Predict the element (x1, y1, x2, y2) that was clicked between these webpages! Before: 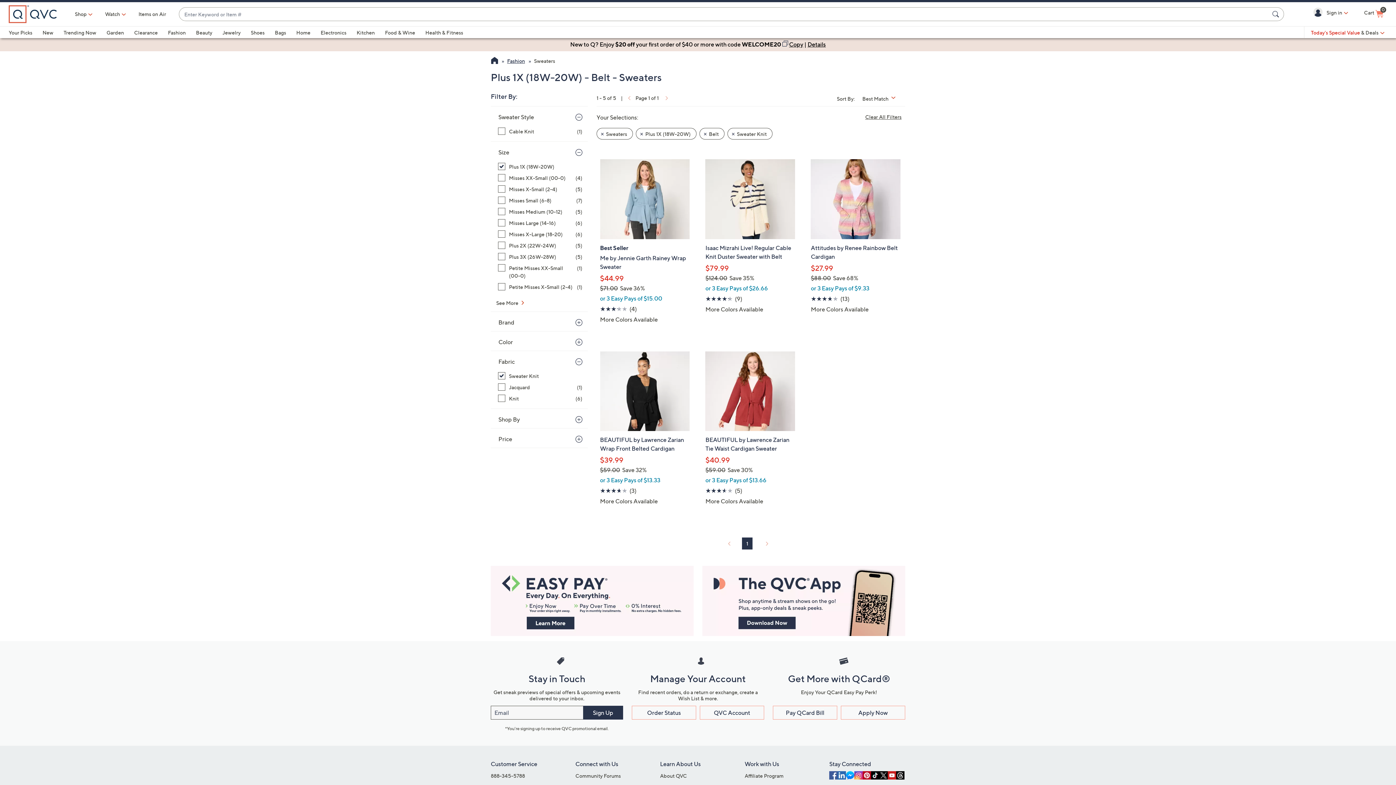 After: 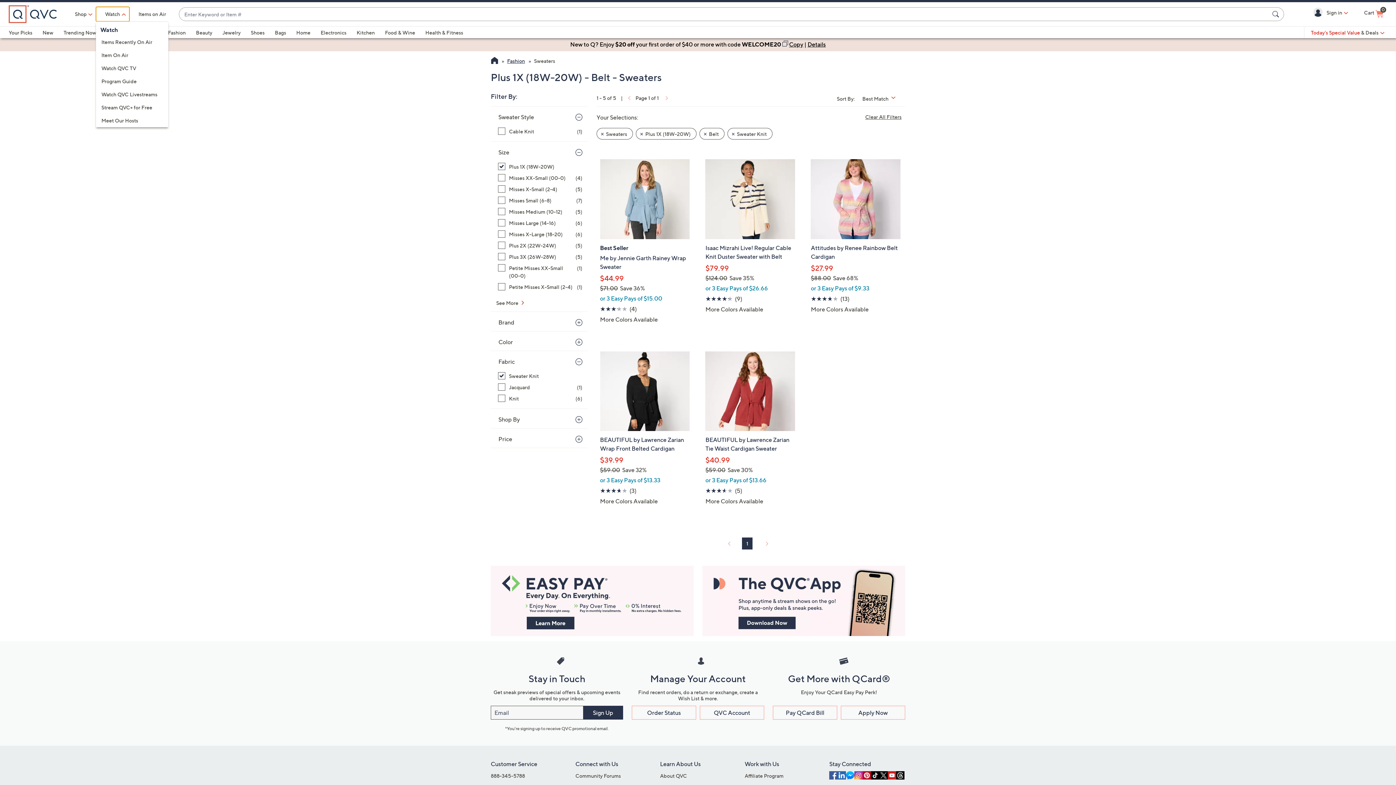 Action: label: Watch bbox: (96, 6, 129, 21)